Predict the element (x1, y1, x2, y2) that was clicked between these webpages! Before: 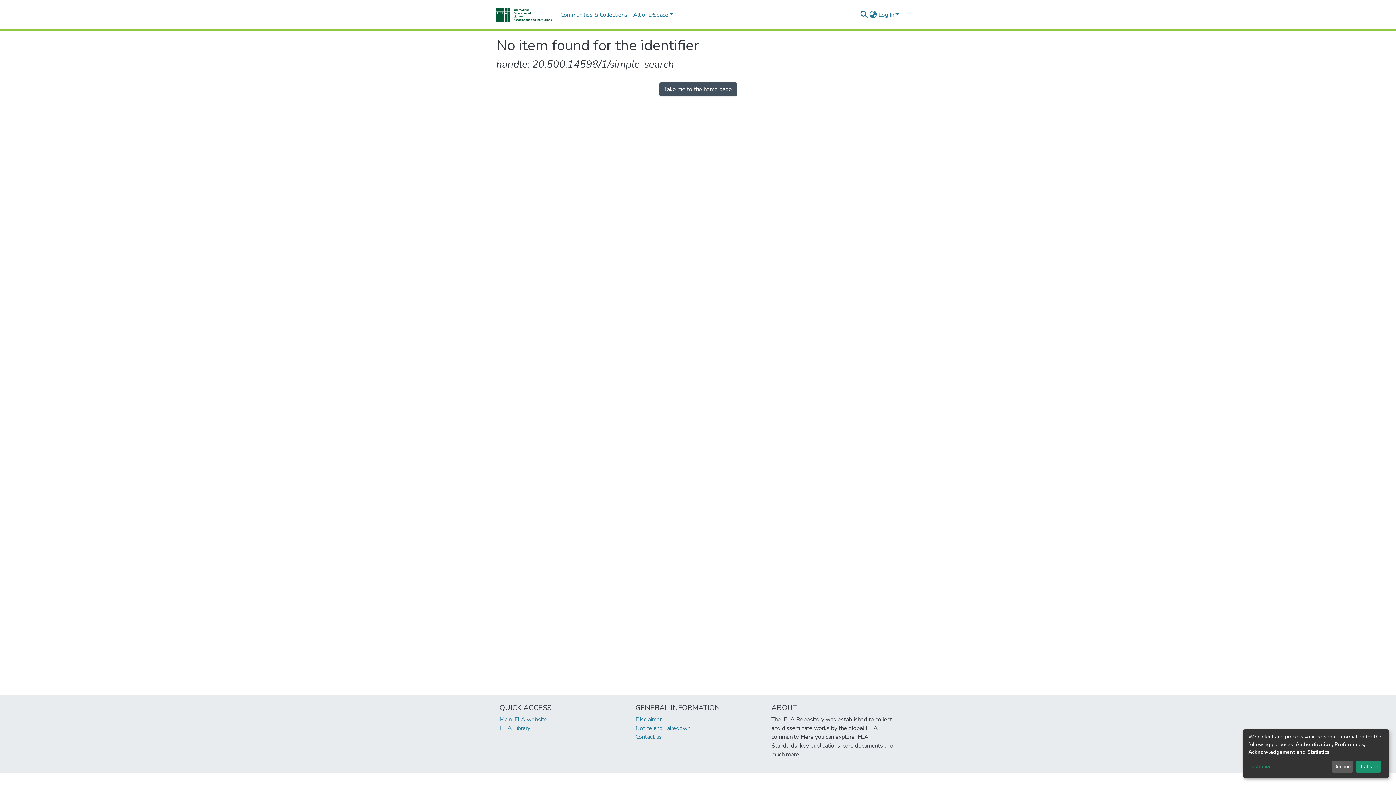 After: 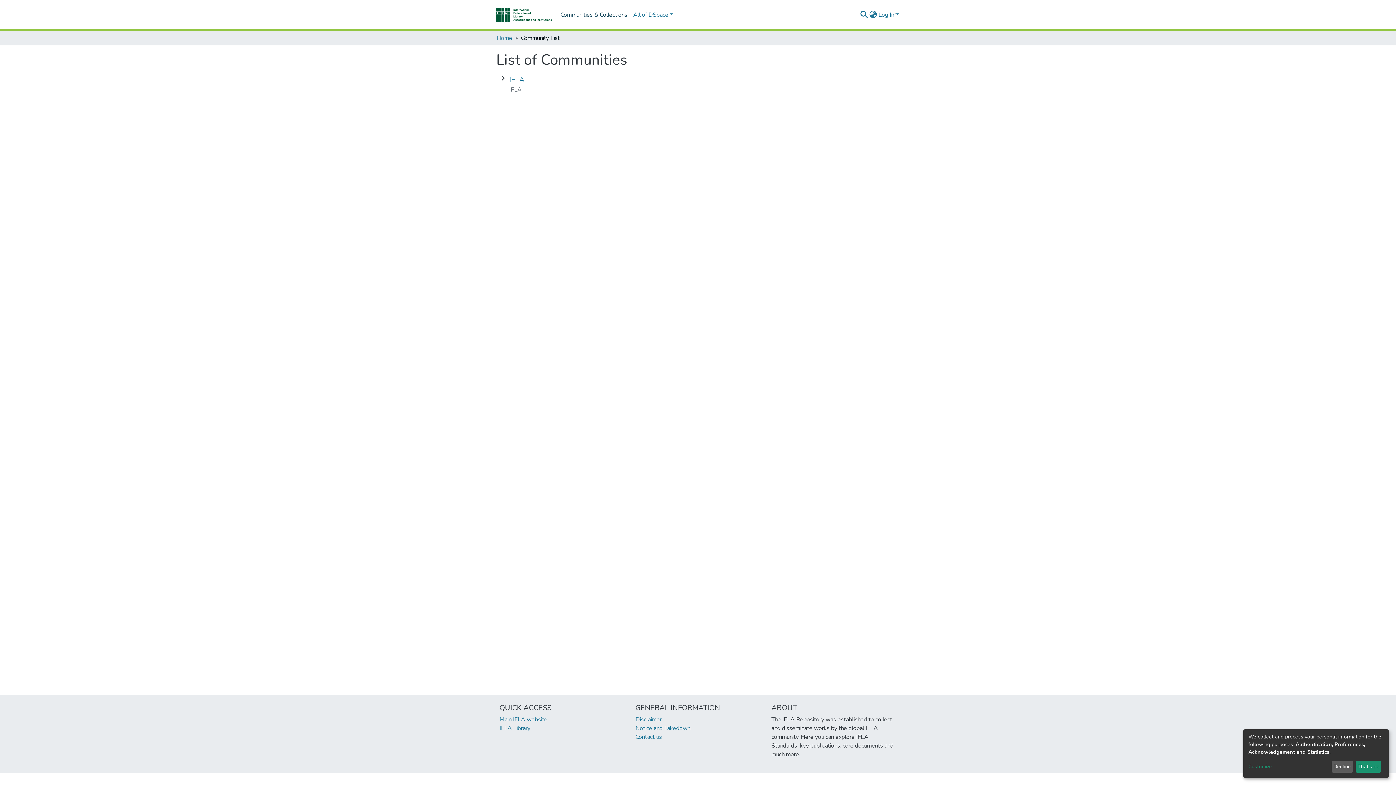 Action: label: Communities & Collections bbox: (557, 7, 630, 22)